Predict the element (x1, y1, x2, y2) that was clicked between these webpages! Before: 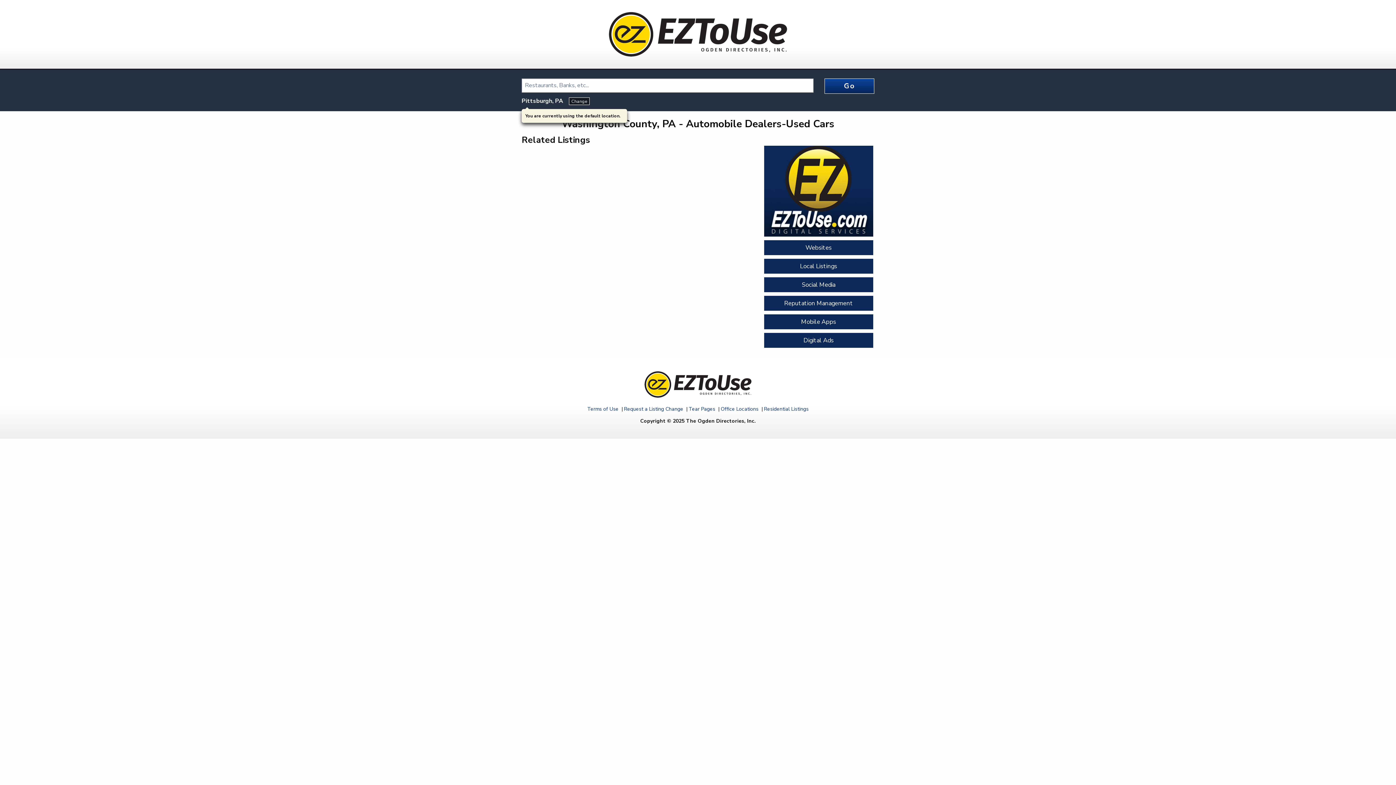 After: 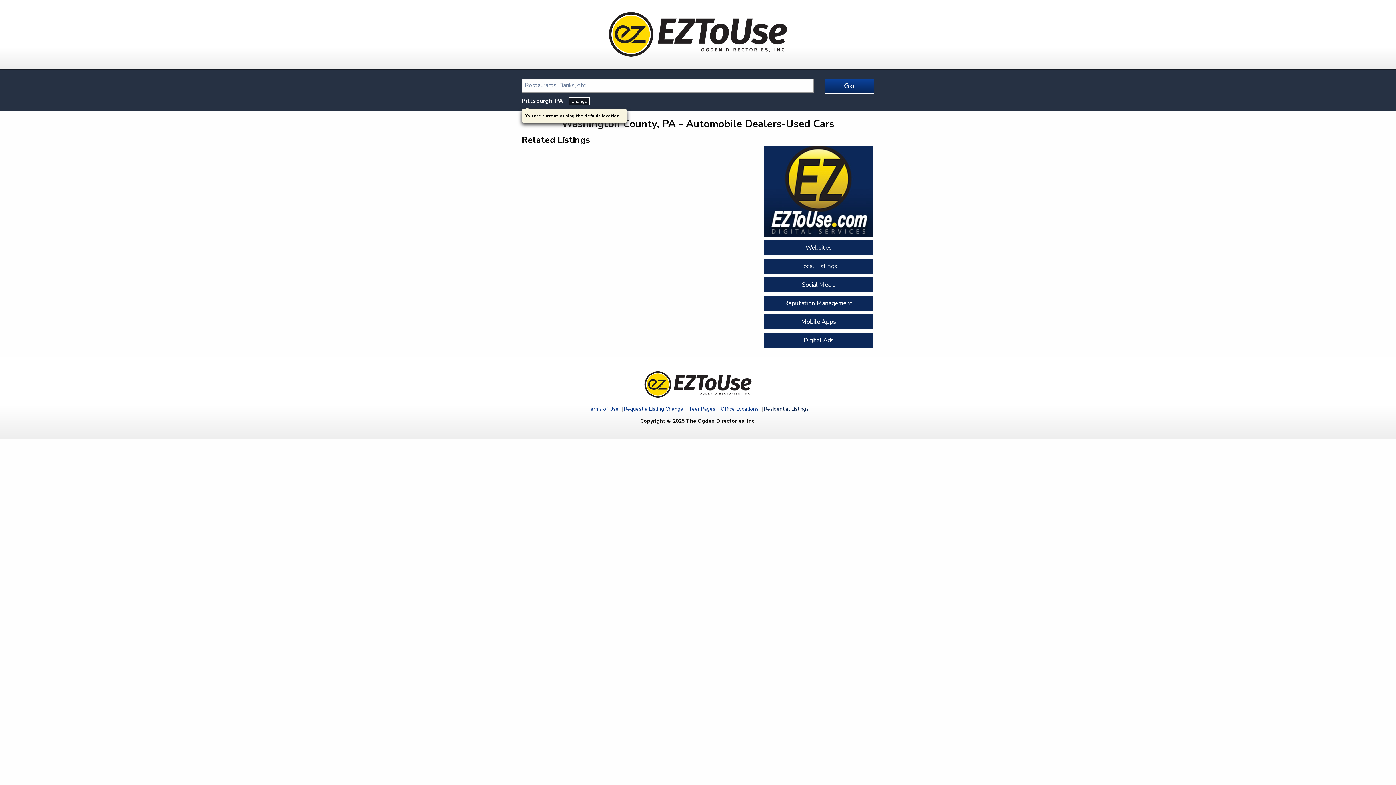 Action: label: Residential Listings bbox: (764, 405, 808, 412)